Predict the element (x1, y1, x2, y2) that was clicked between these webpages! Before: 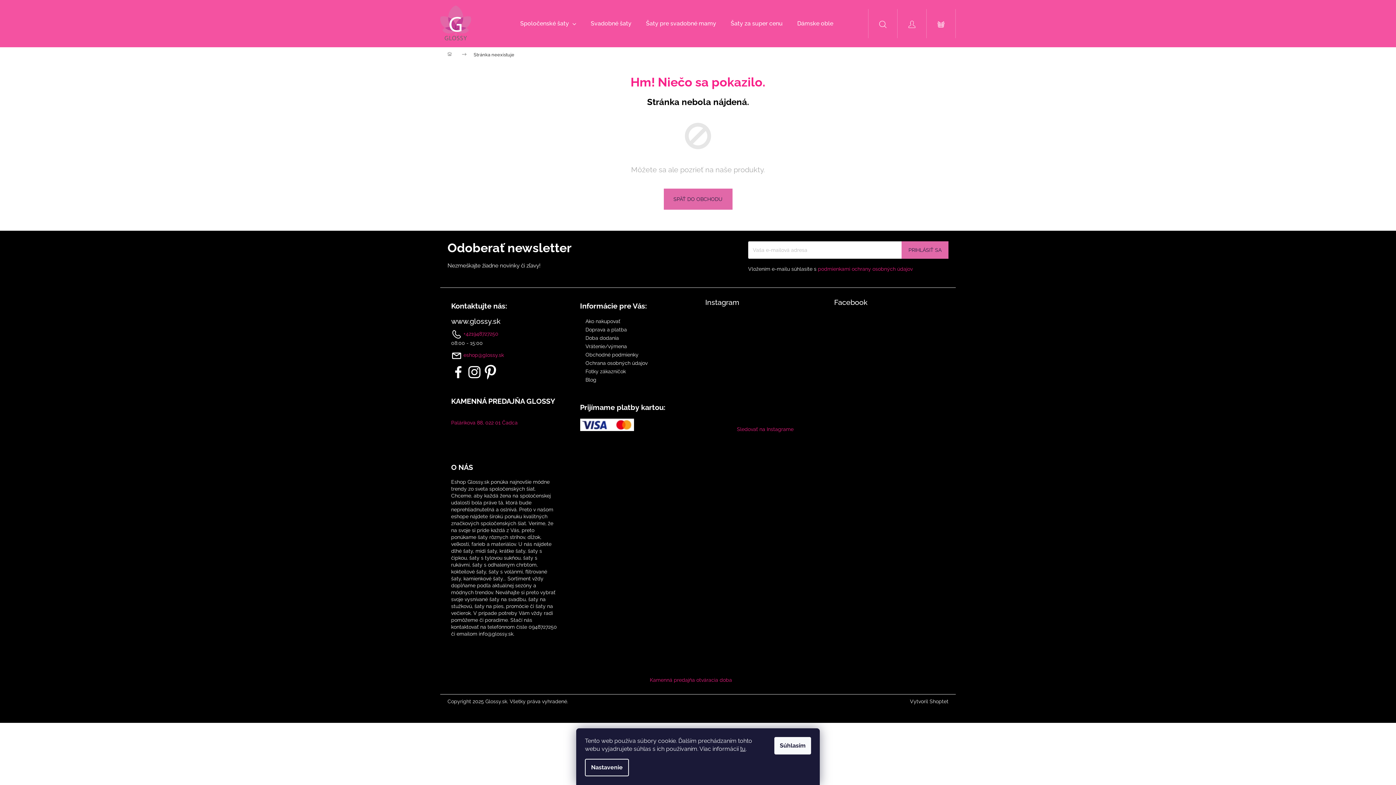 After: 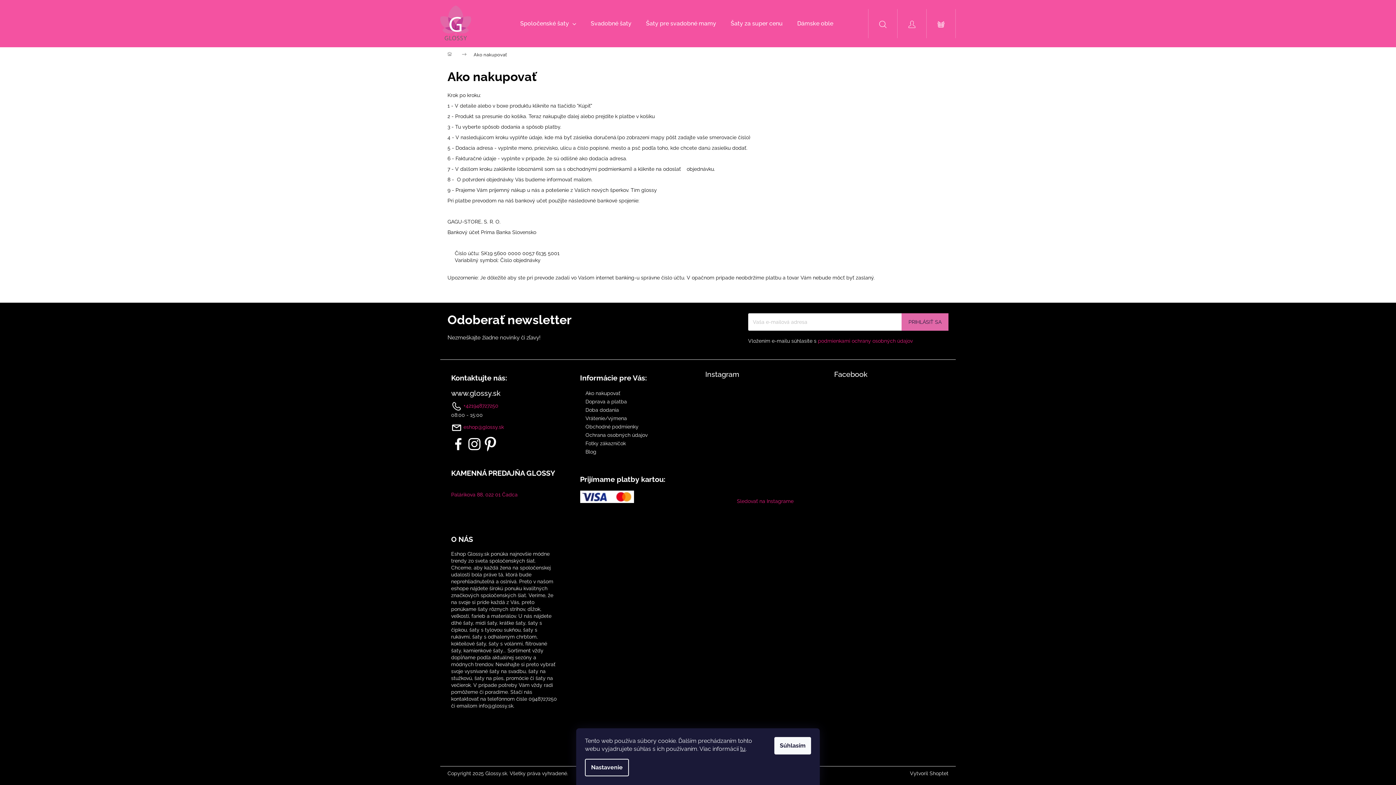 Action: bbox: (585, 318, 620, 325) label: Ako nakupovať